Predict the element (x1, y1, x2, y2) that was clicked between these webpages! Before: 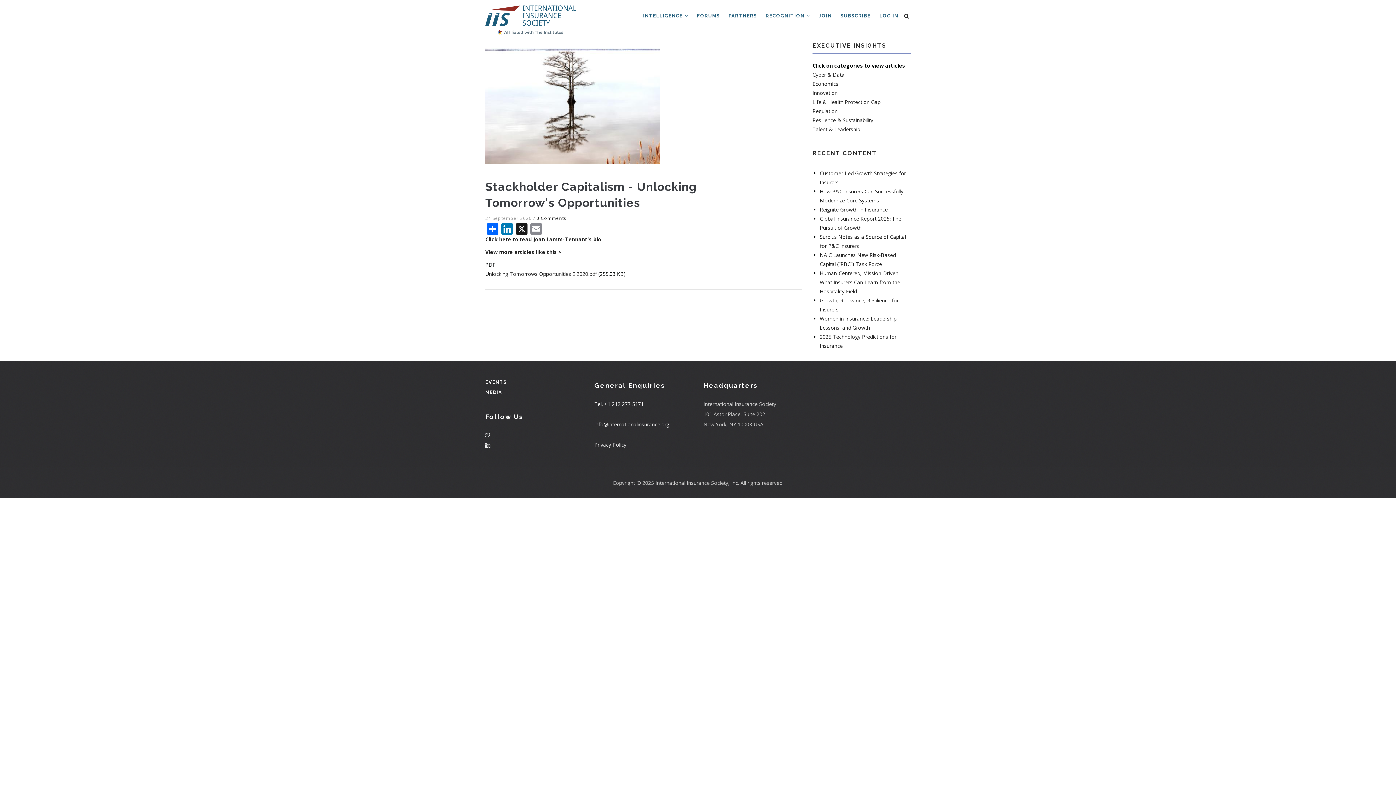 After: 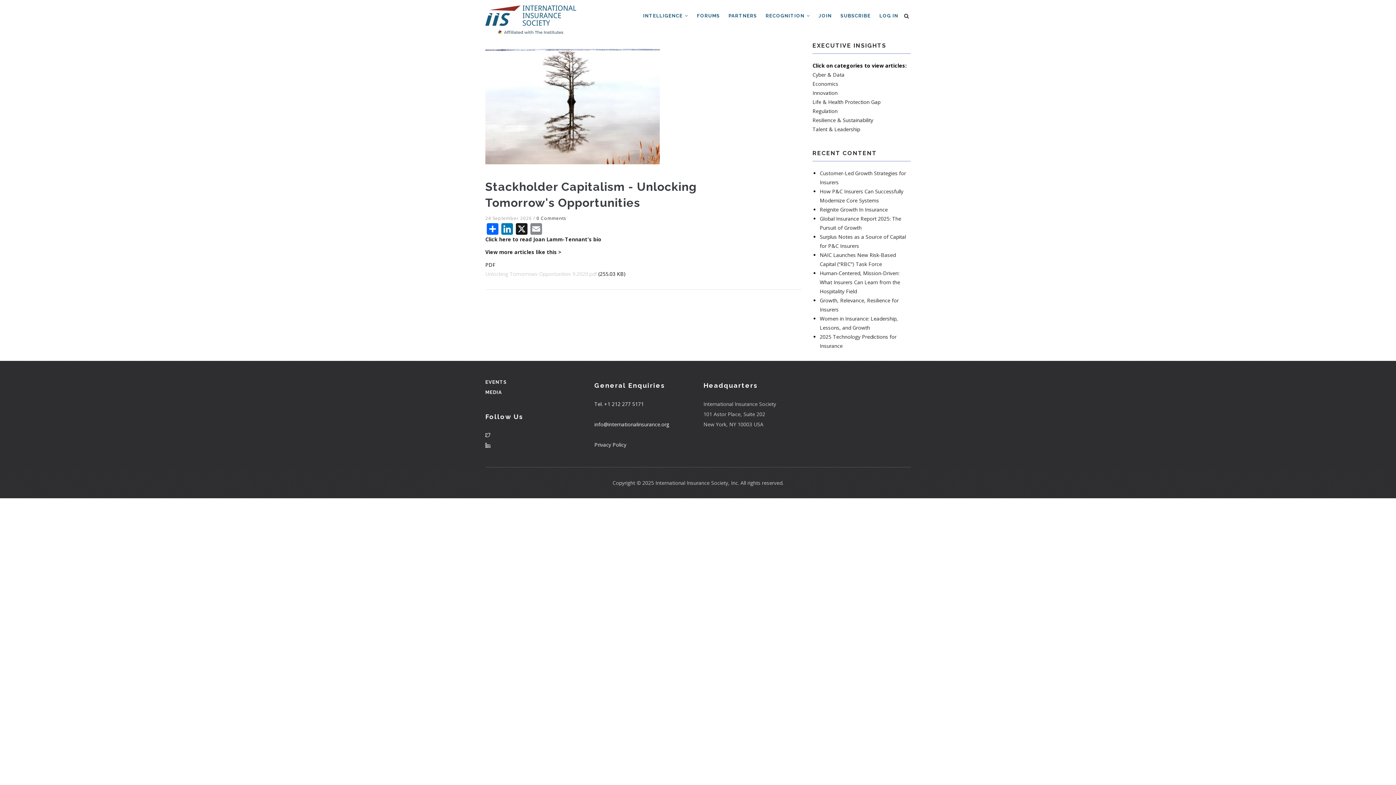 Action: bbox: (485, 270, 597, 277) label: Unlocking Tomorrows Opportunities 9.2020.pdf